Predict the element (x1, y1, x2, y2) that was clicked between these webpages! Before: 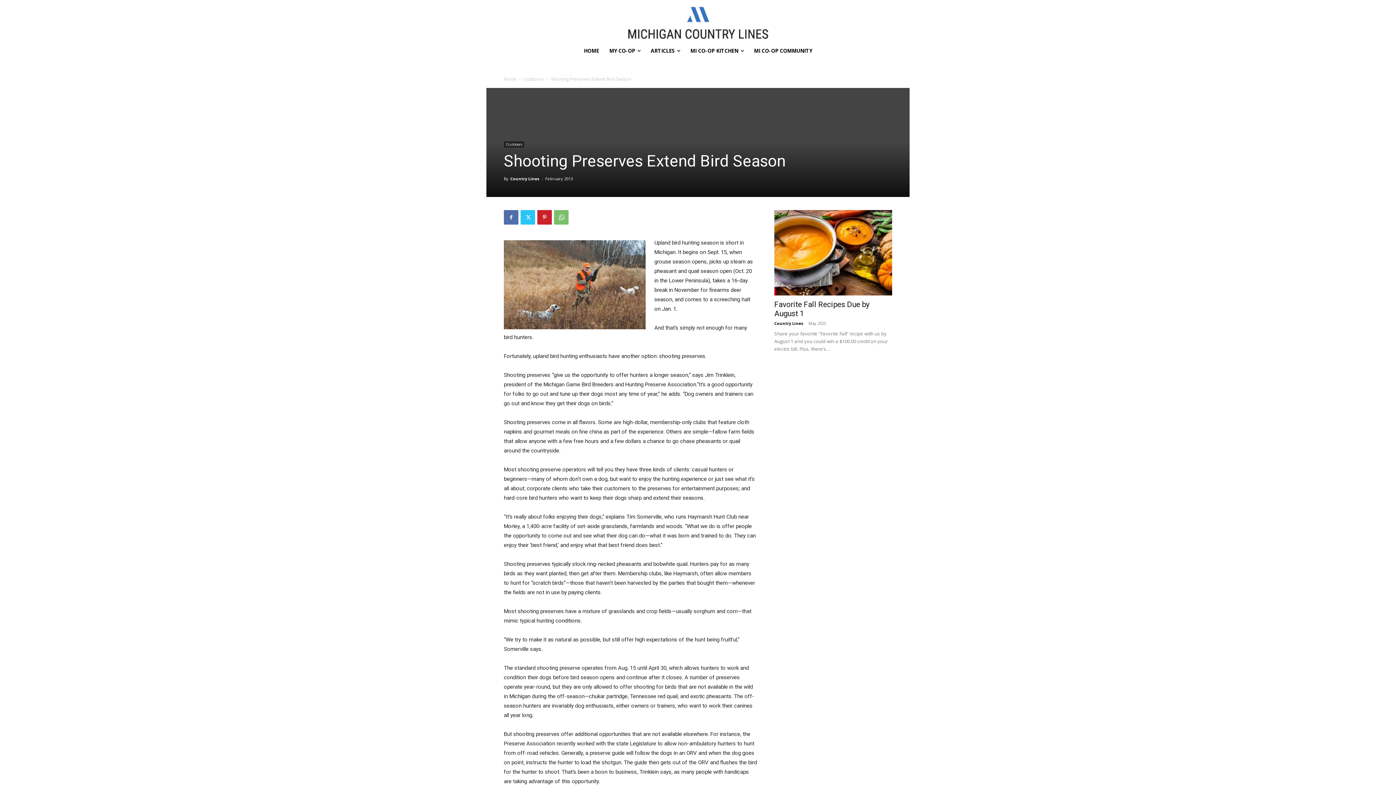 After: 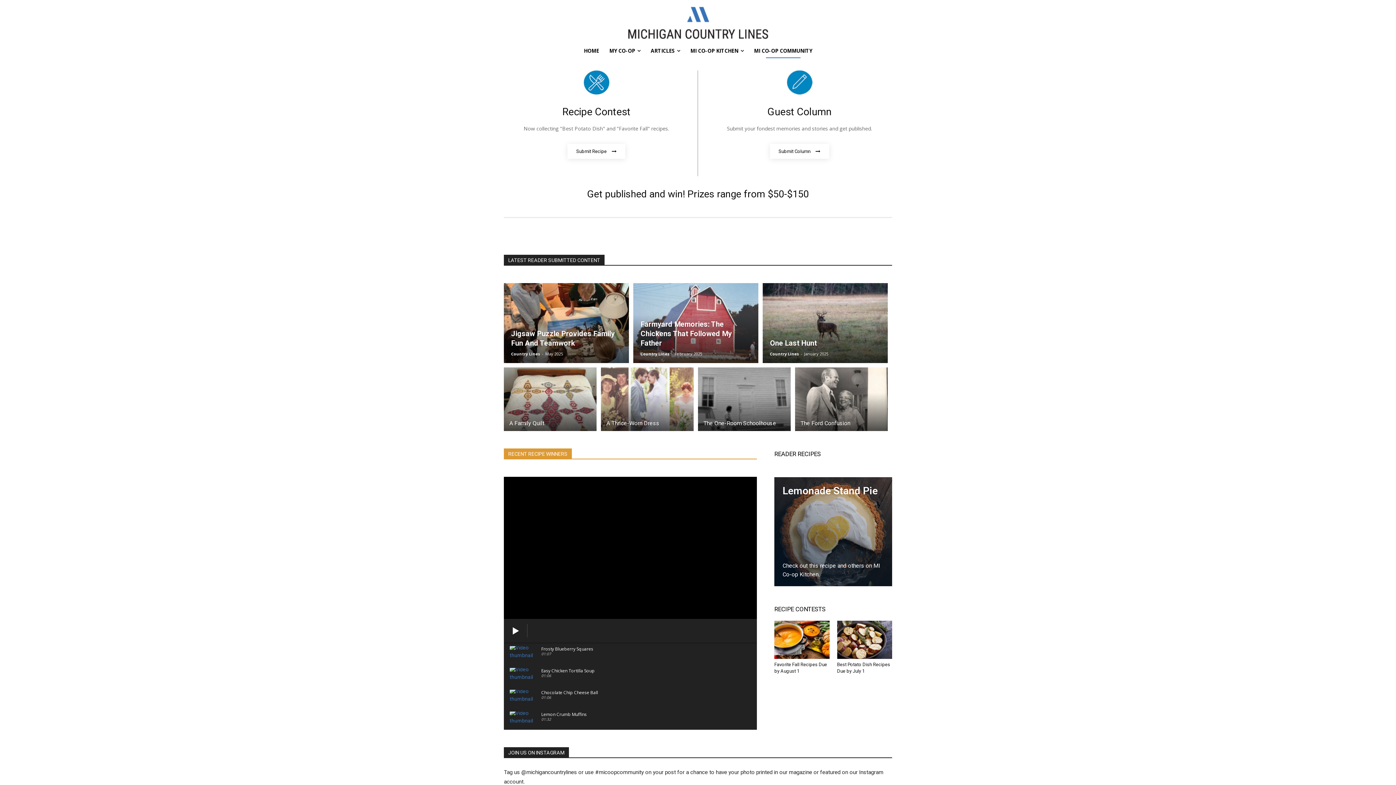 Action: label: MI CO-OP COMMUNITY bbox: (749, 42, 817, 59)